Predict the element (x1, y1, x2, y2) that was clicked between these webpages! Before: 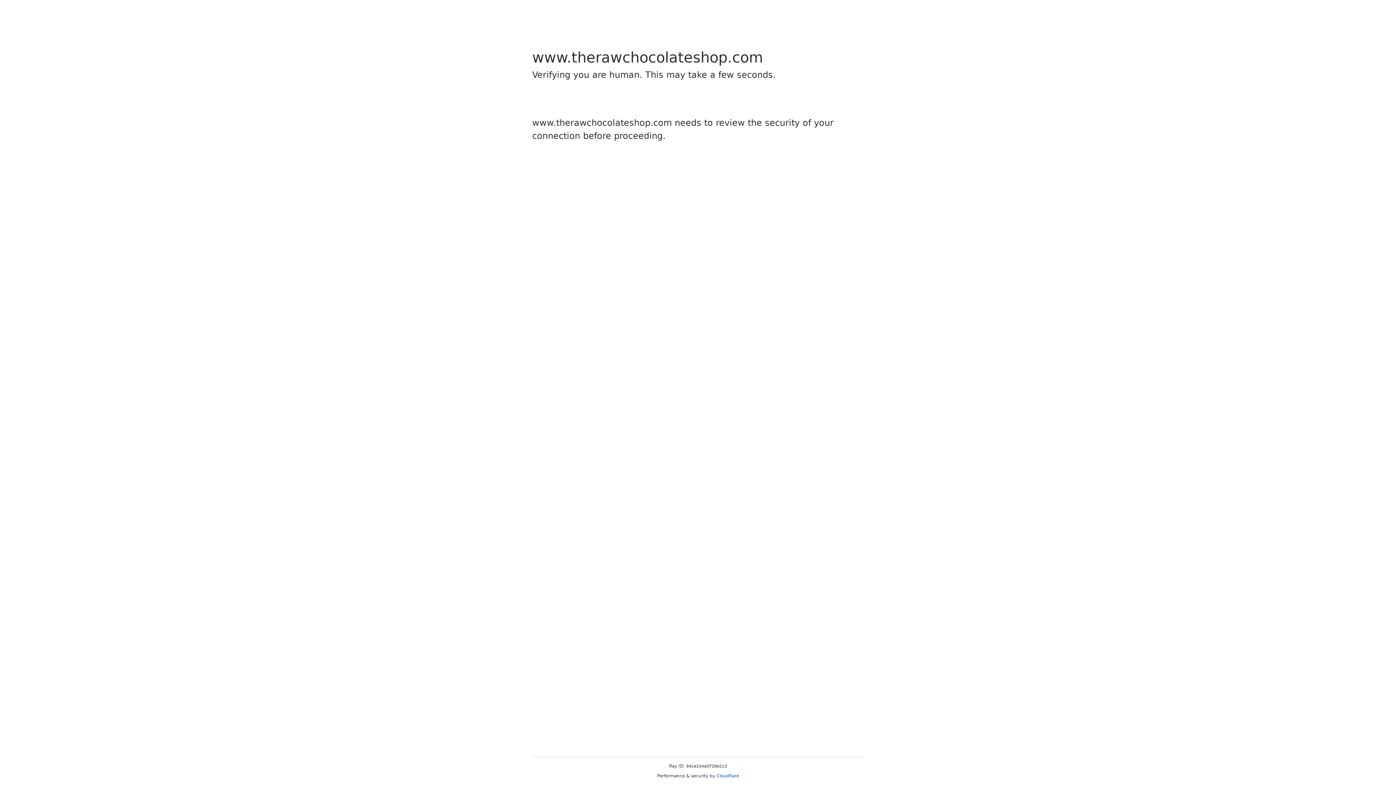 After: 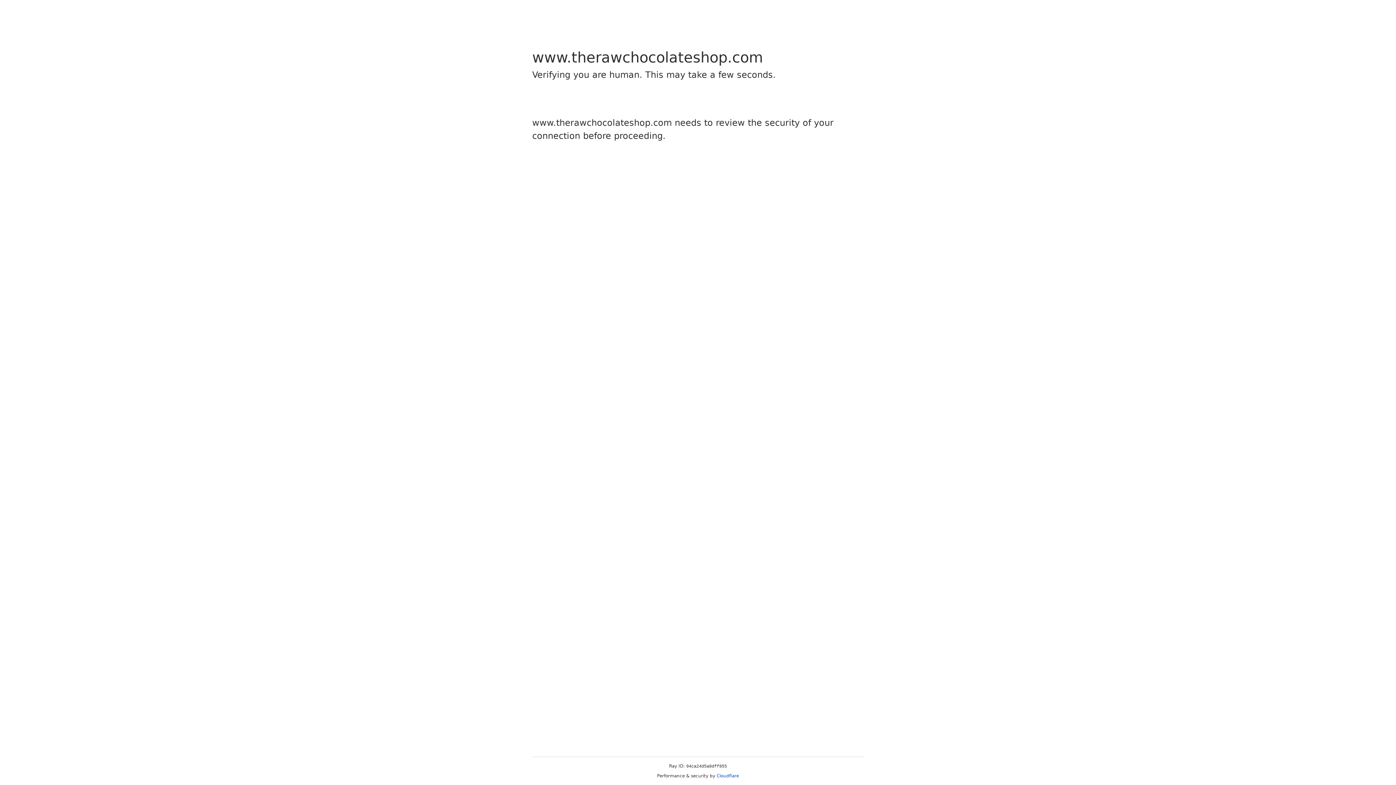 Action: bbox: (716, 773, 739, 778) label: Cloudflare